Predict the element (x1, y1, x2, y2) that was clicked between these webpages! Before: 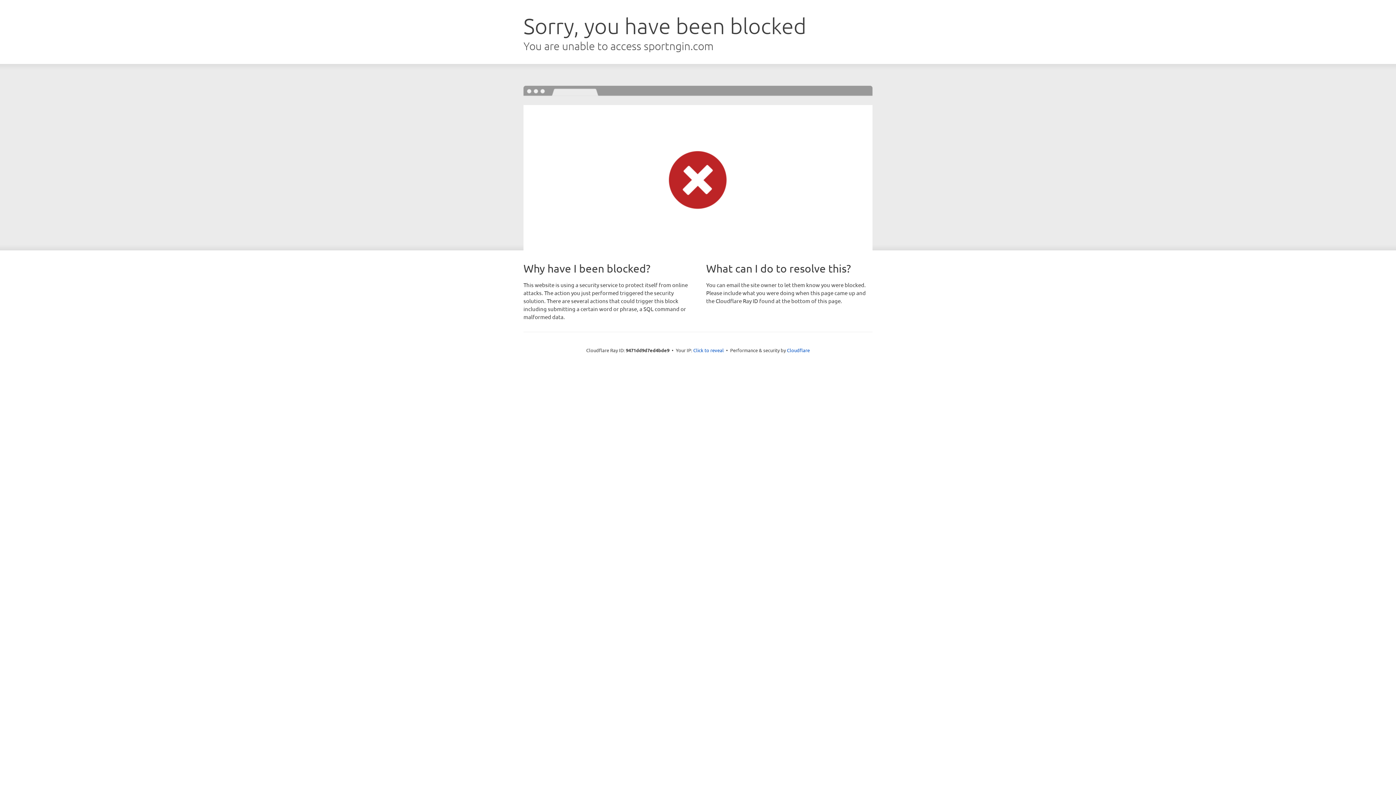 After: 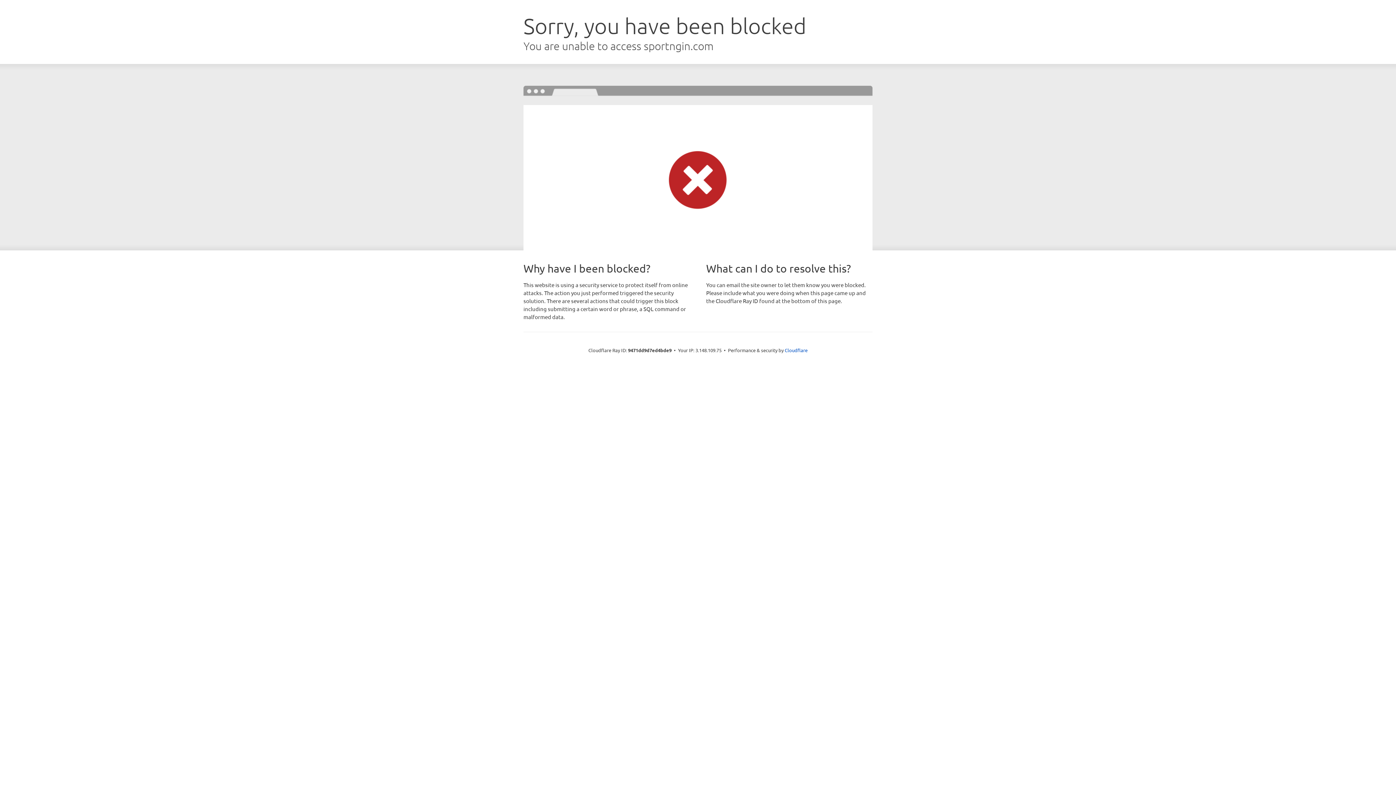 Action: bbox: (693, 346, 724, 353) label: Click to reveal